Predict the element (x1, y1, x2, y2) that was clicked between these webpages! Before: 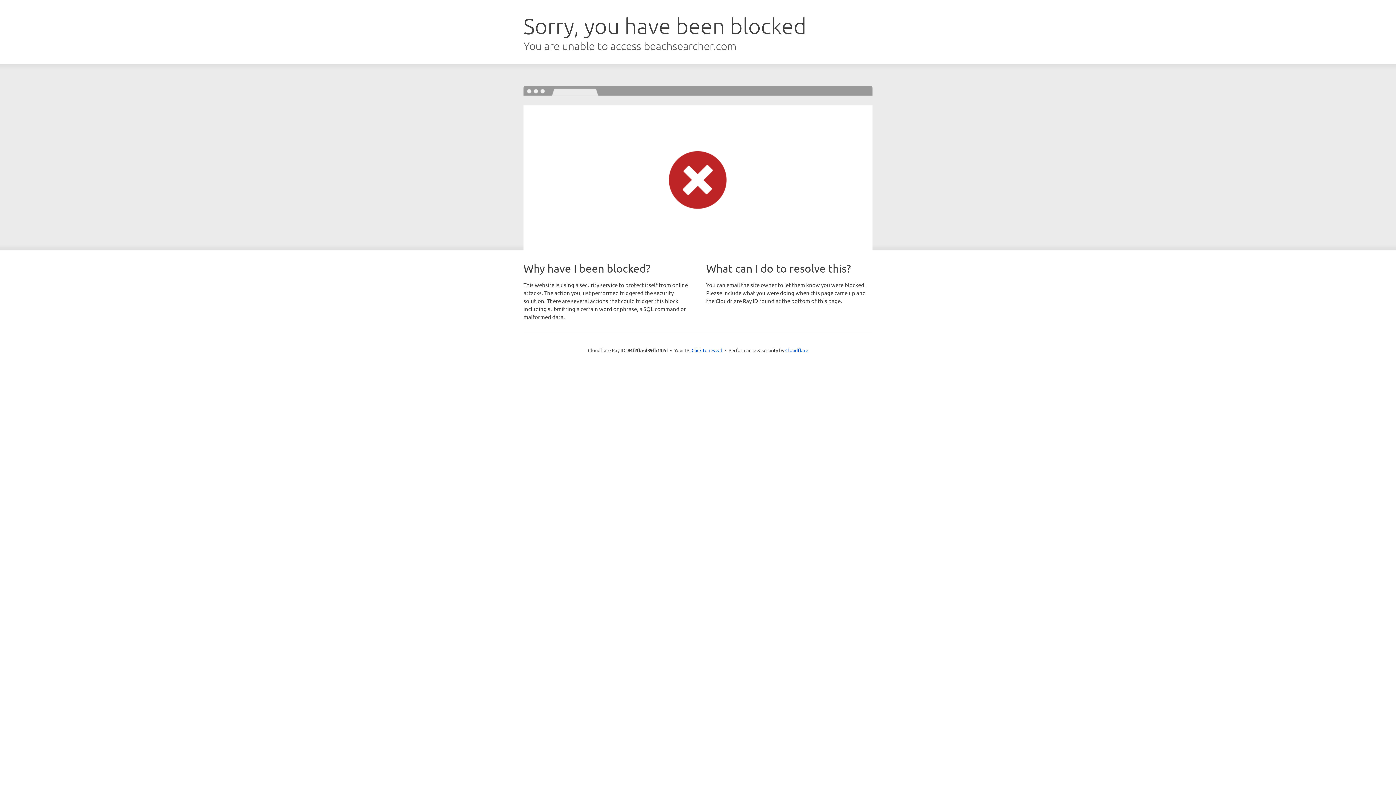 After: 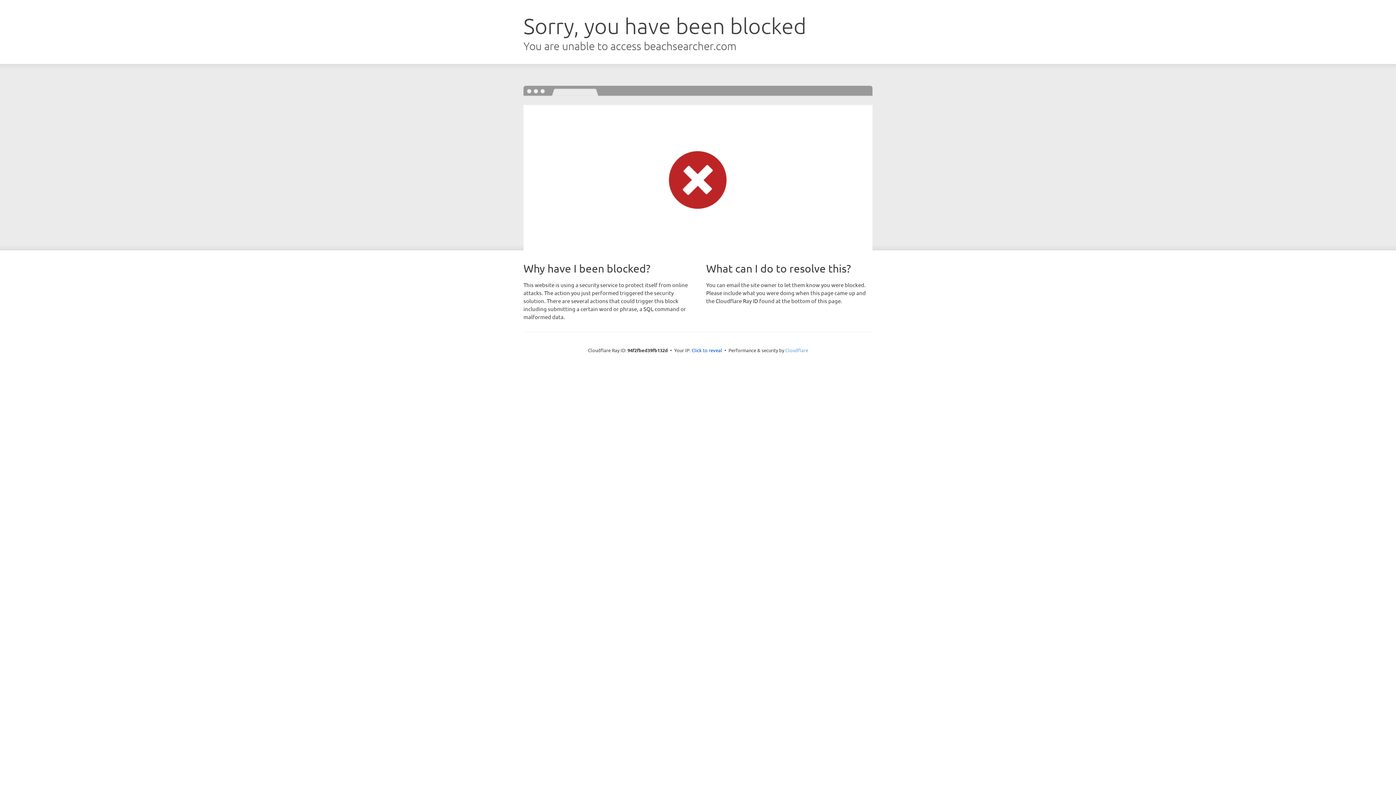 Action: bbox: (785, 347, 808, 353) label: Cloudflare